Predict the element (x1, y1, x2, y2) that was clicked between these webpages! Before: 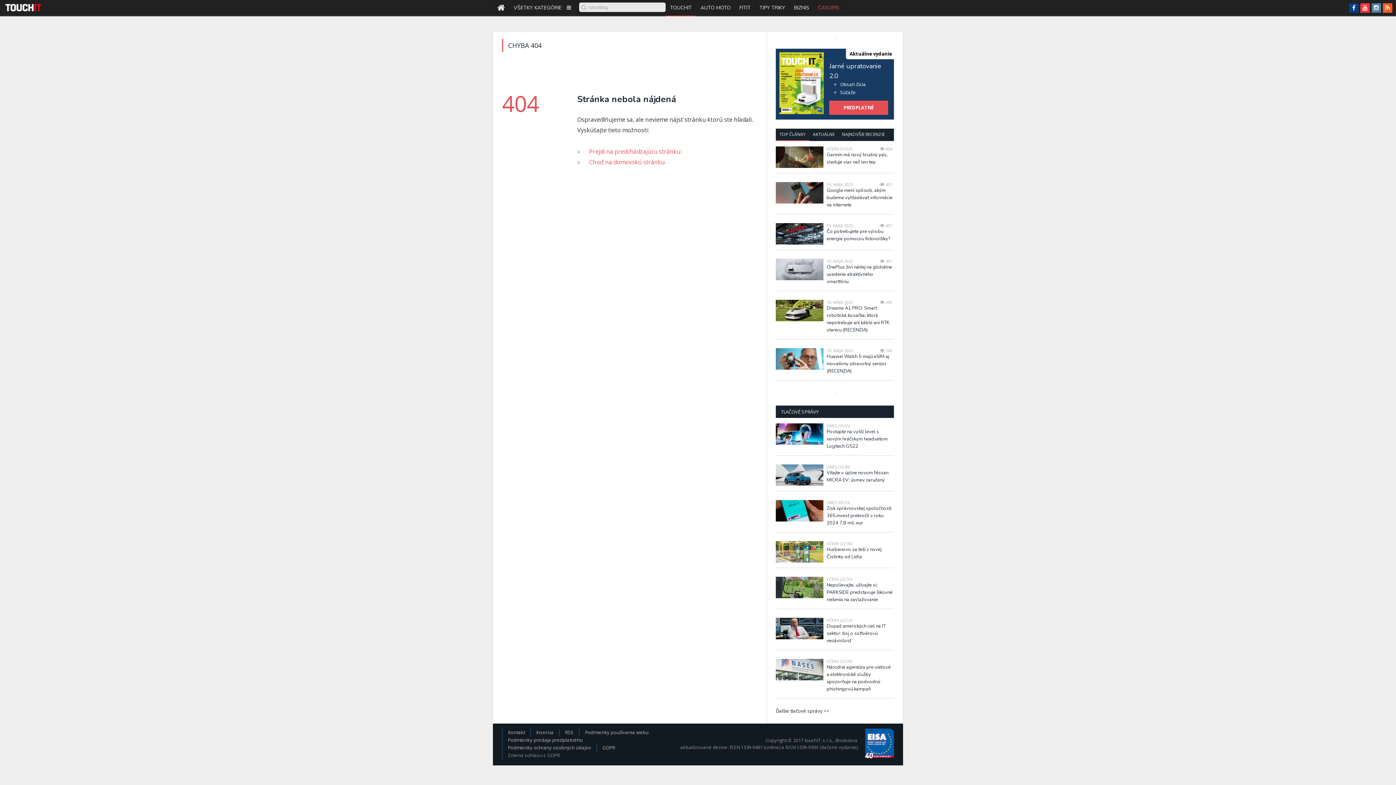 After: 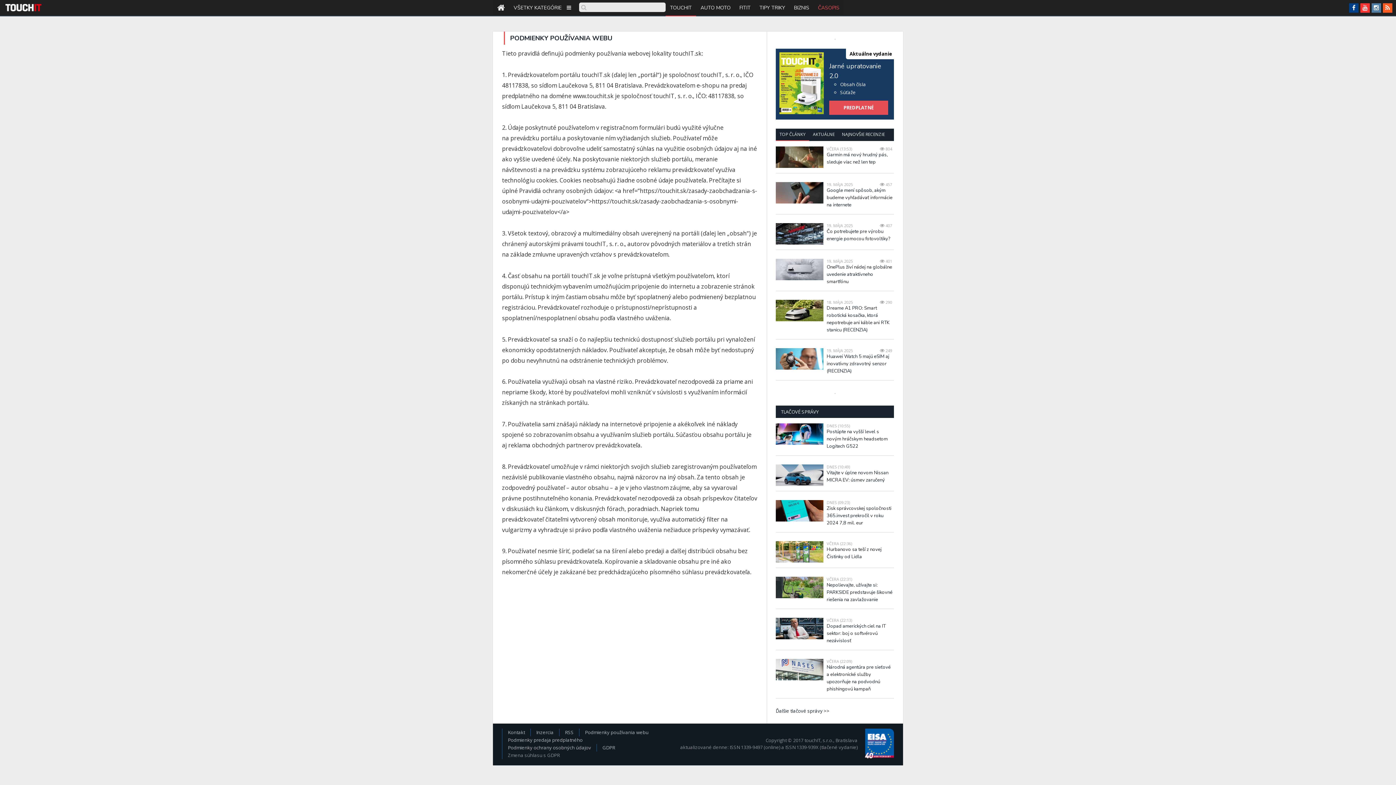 Action: label: Podmienky používania webu bbox: (585, 729, 648, 736)